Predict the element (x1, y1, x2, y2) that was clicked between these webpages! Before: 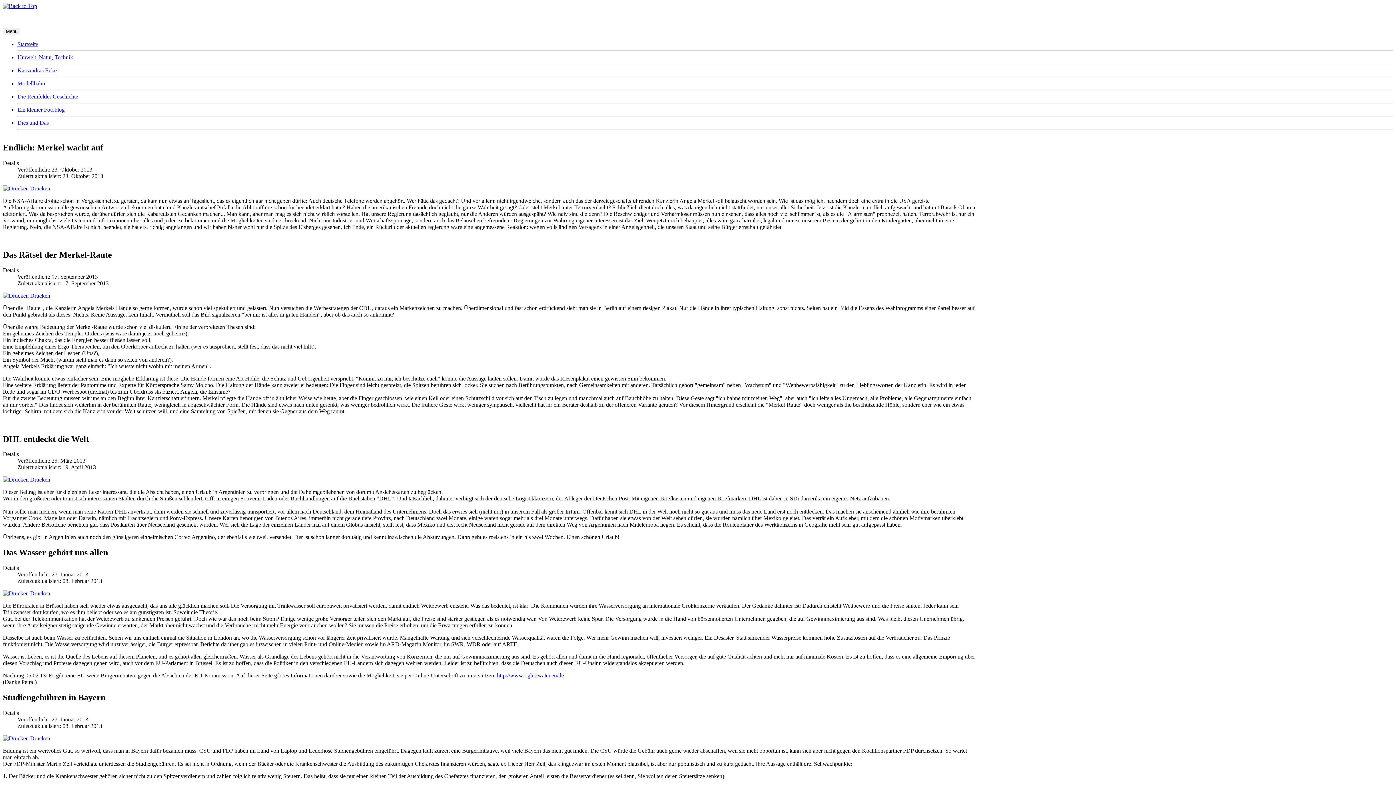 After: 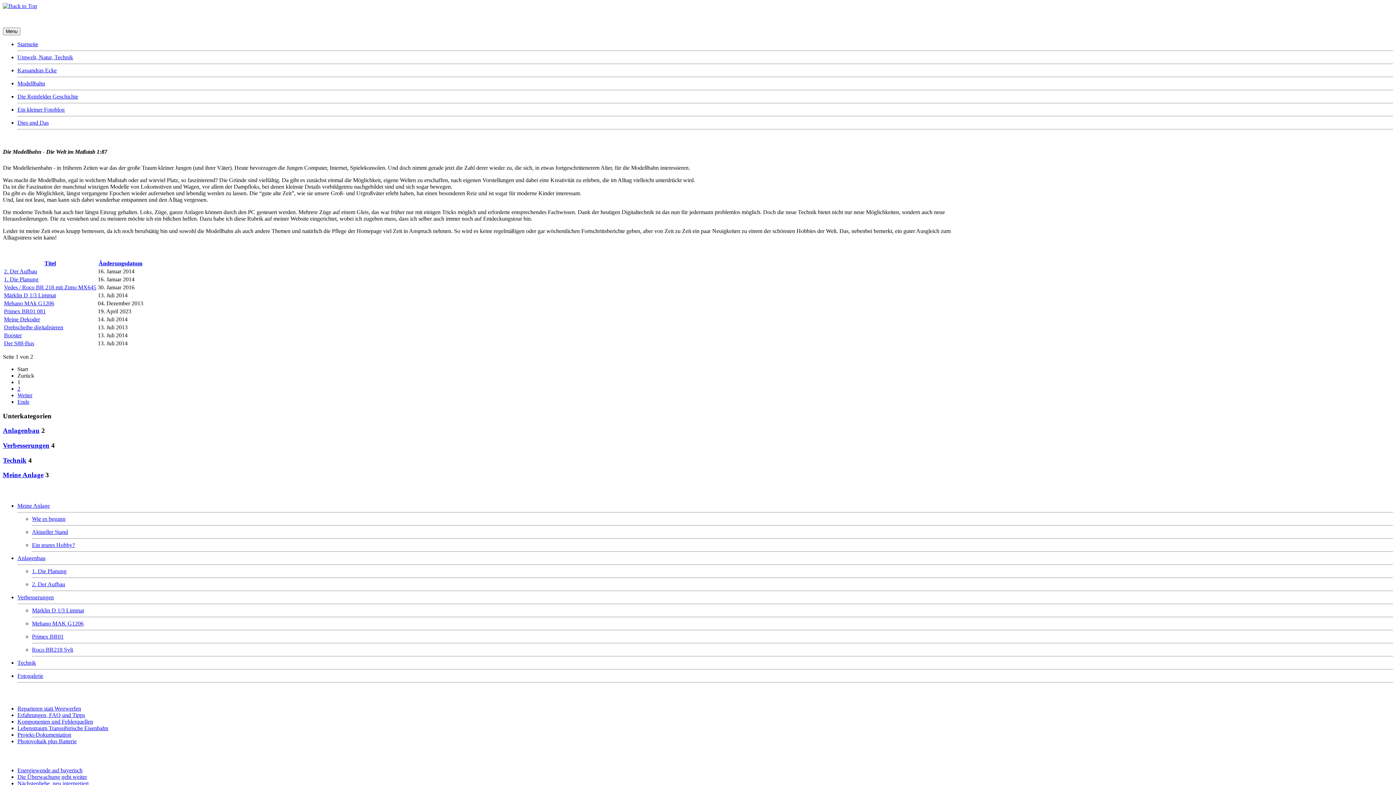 Action: bbox: (17, 80, 45, 86) label: Modellbahn